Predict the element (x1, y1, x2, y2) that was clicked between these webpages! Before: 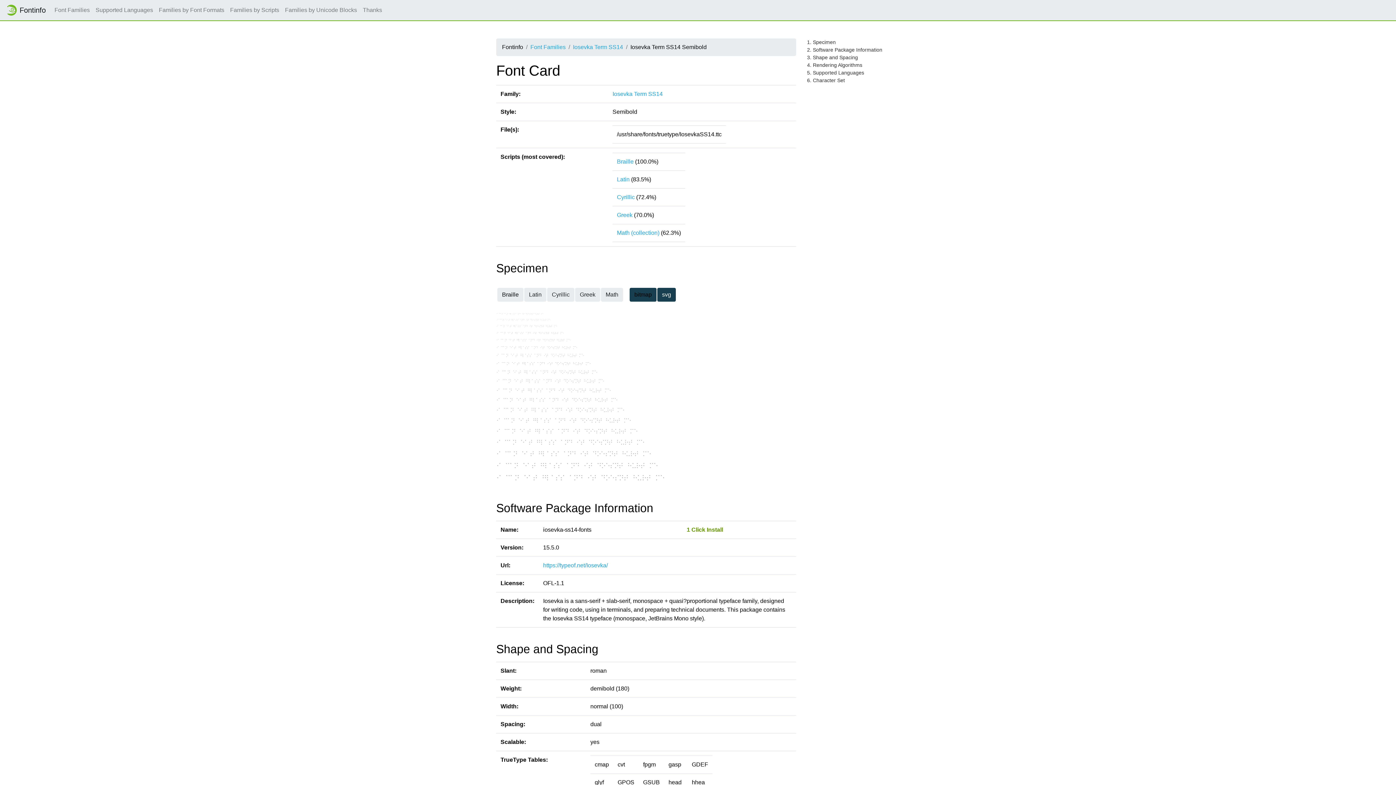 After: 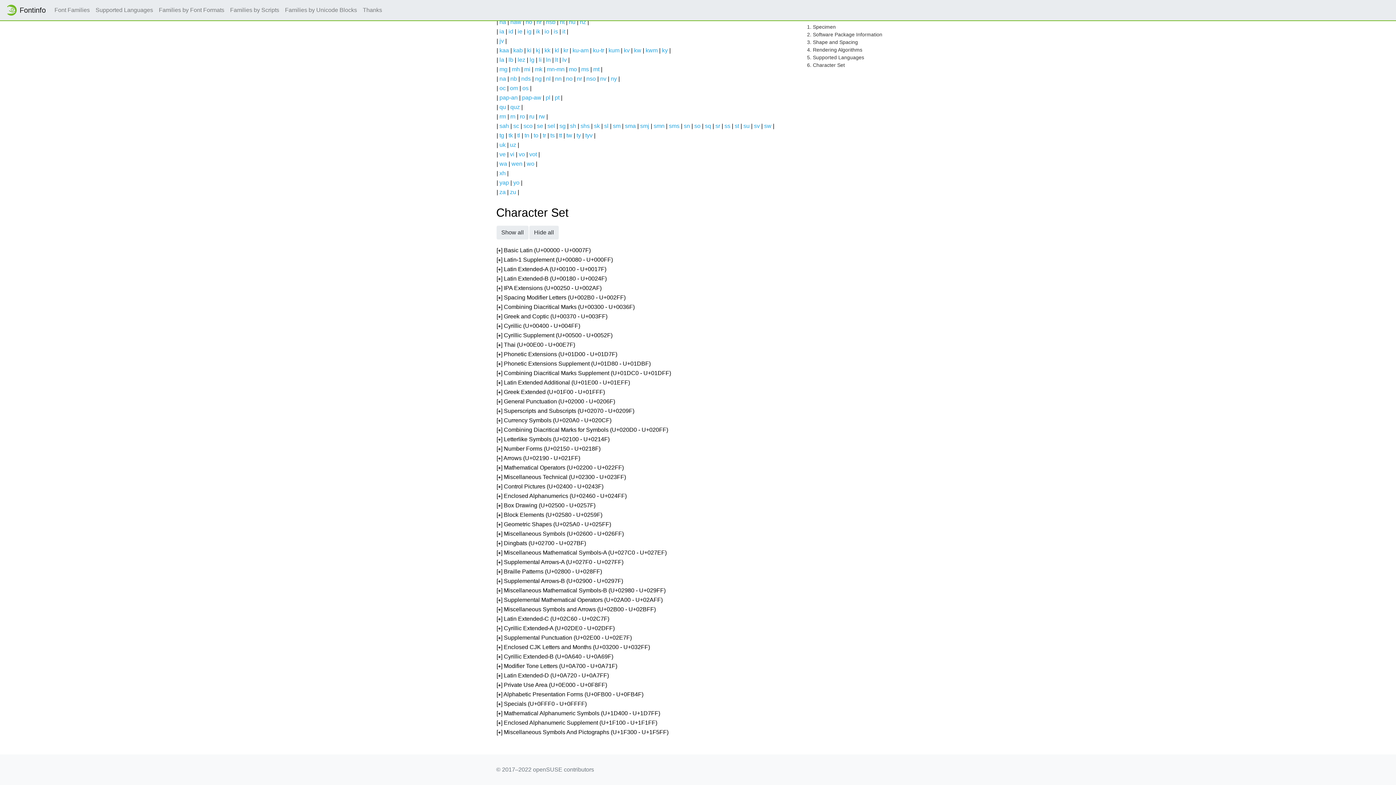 Action: bbox: (807, 77, 845, 83) label: 6. Character Set